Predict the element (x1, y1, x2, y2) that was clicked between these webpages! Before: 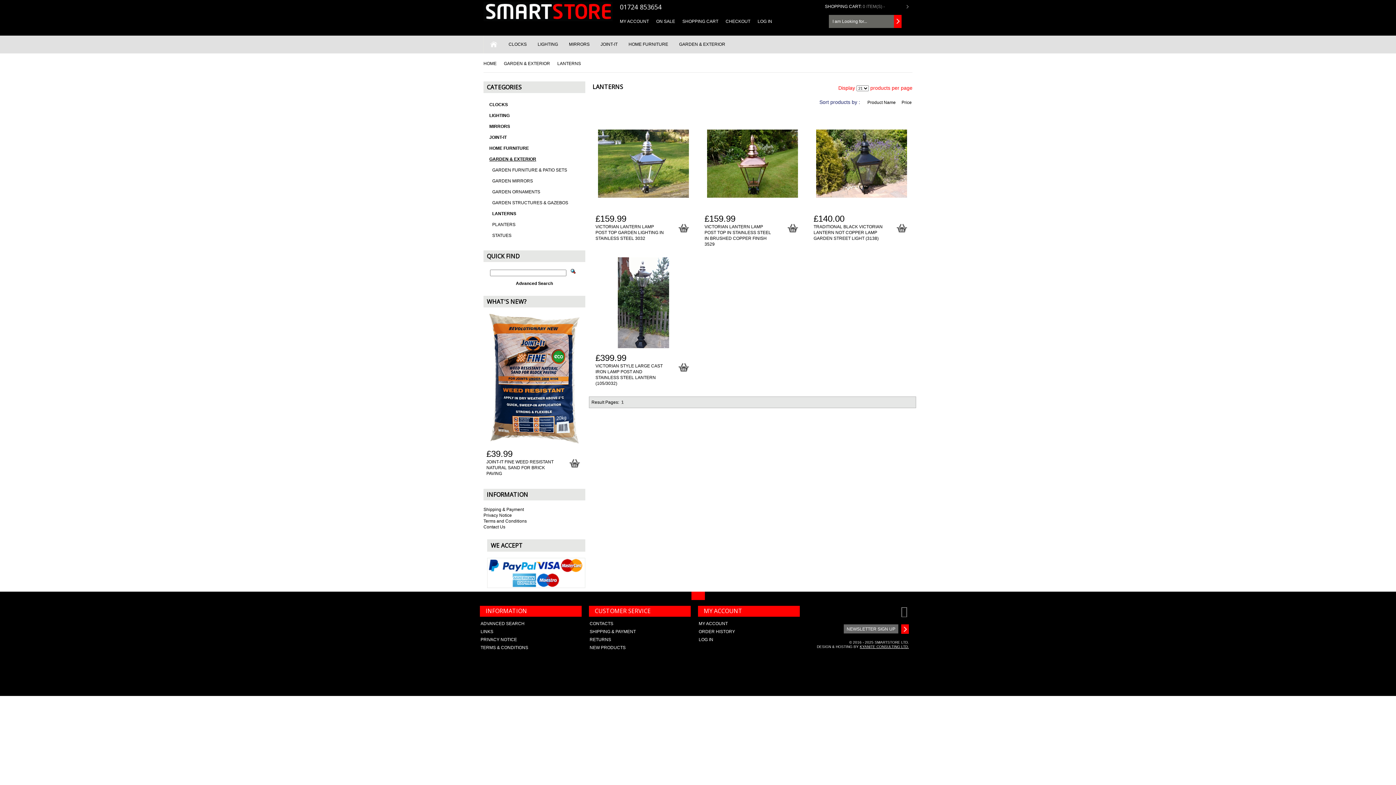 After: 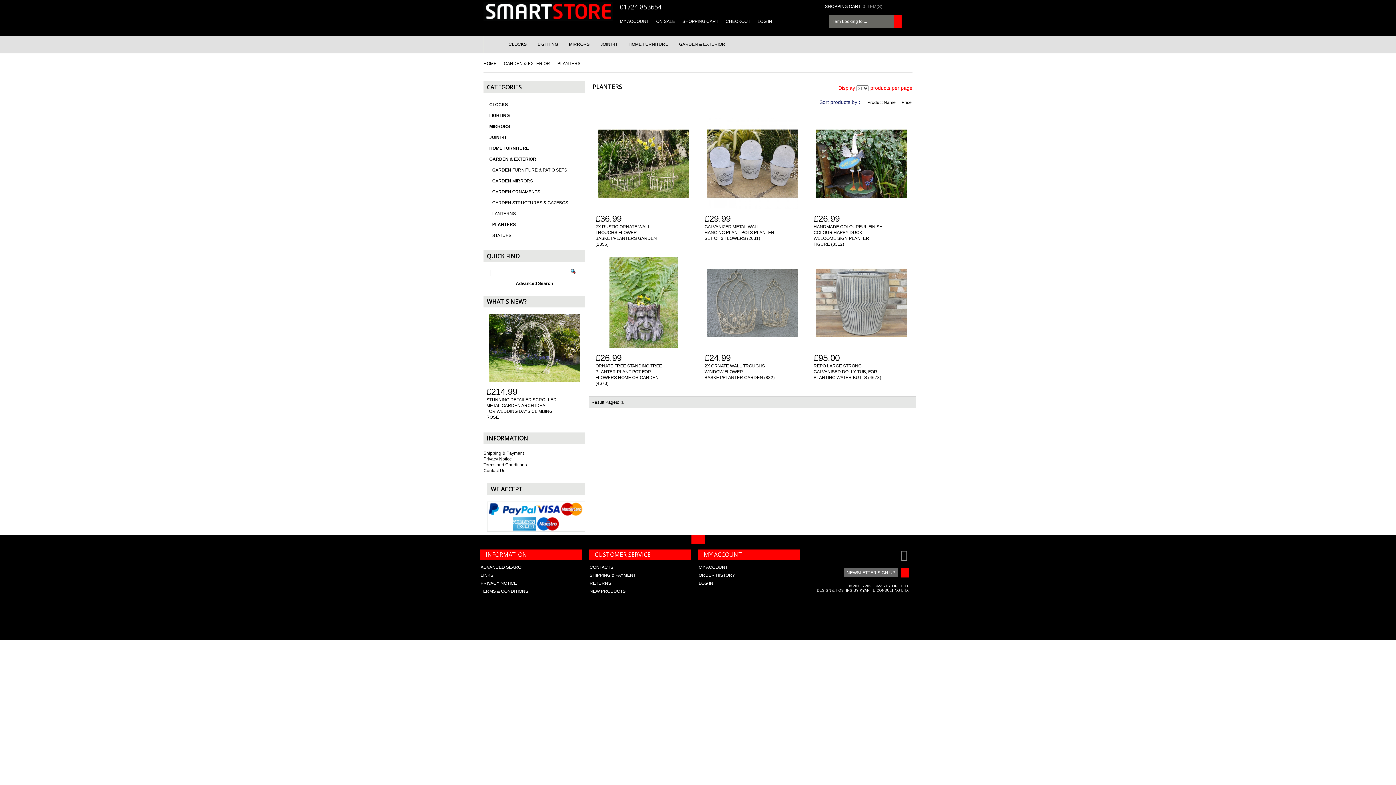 Action: label:  
PLANTERS bbox: (489, 219, 585, 230)